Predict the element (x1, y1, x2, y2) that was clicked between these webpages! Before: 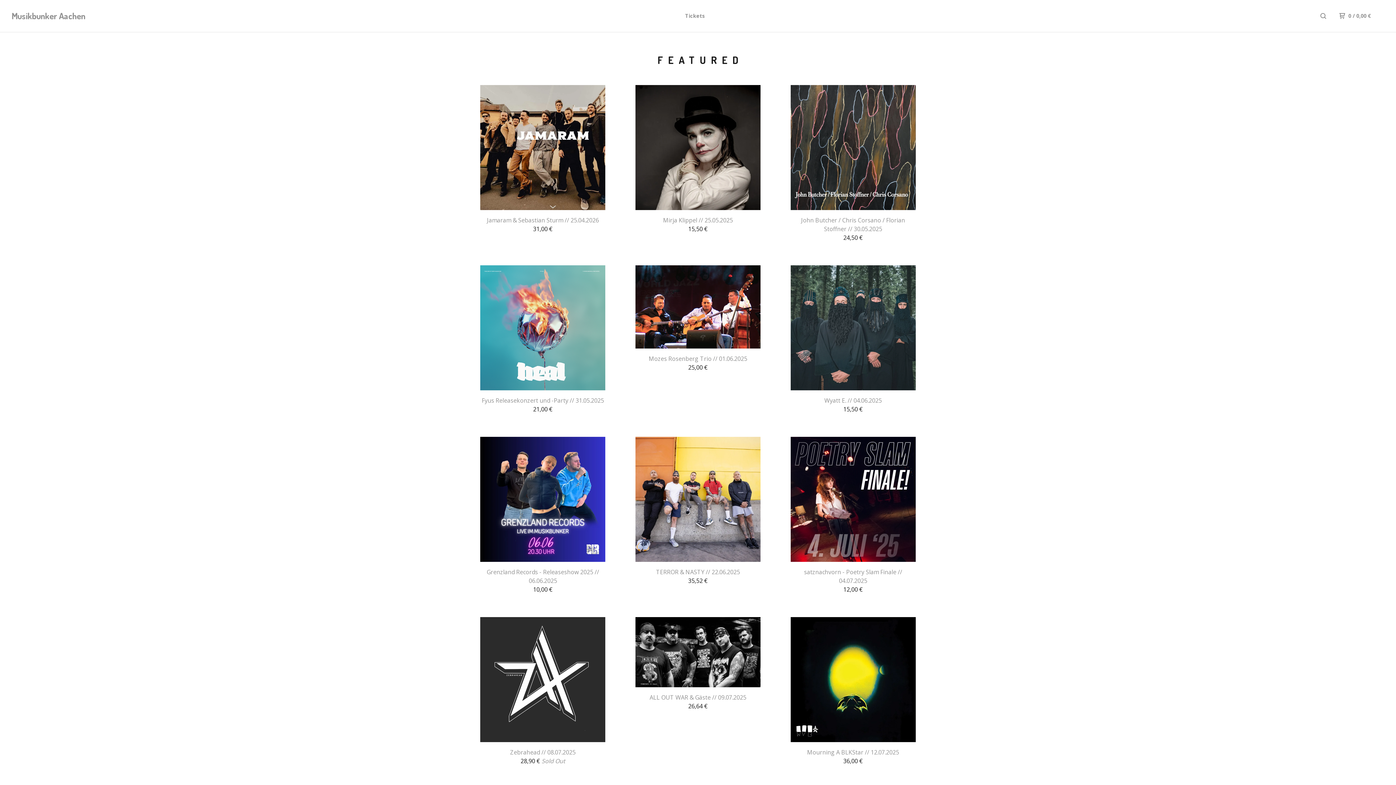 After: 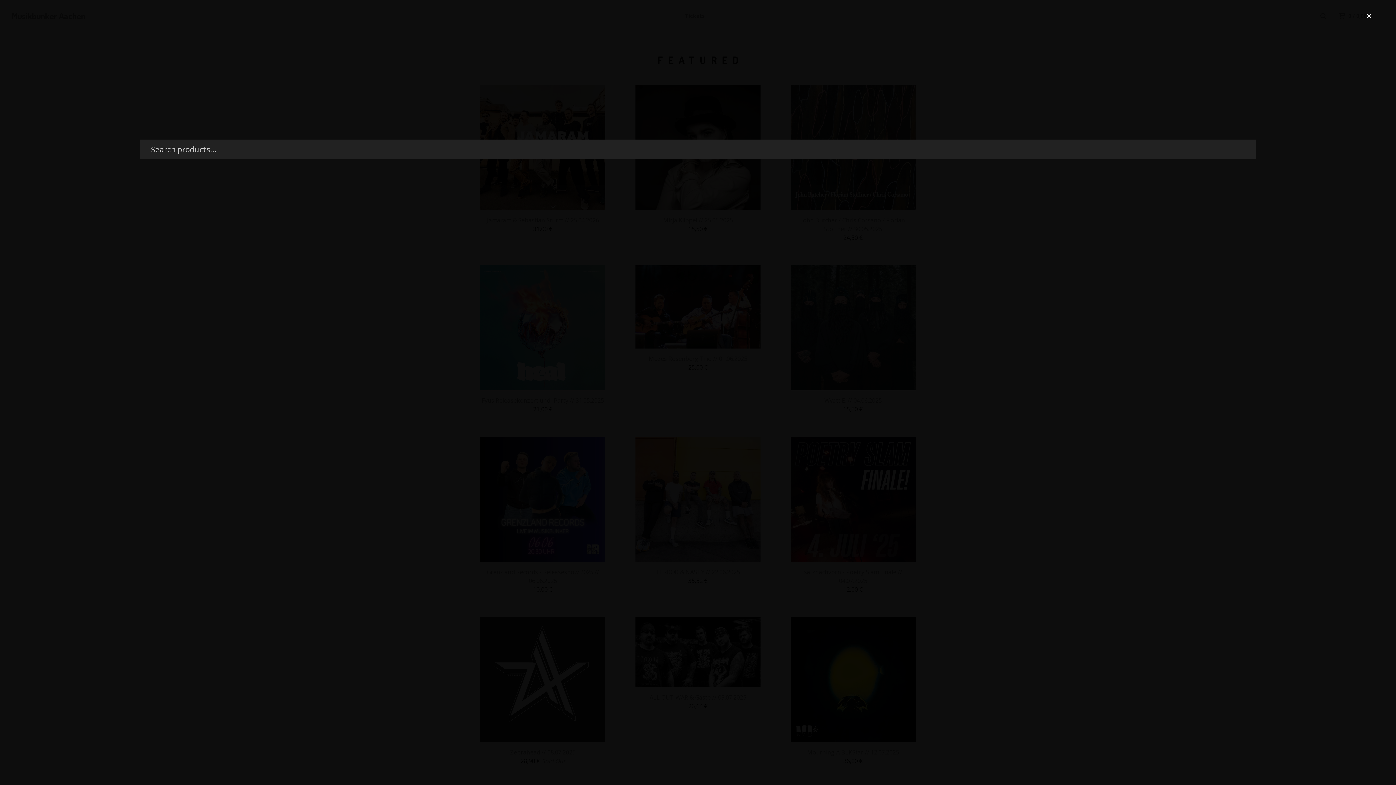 Action: bbox: (1320, 12, 1326, 19)